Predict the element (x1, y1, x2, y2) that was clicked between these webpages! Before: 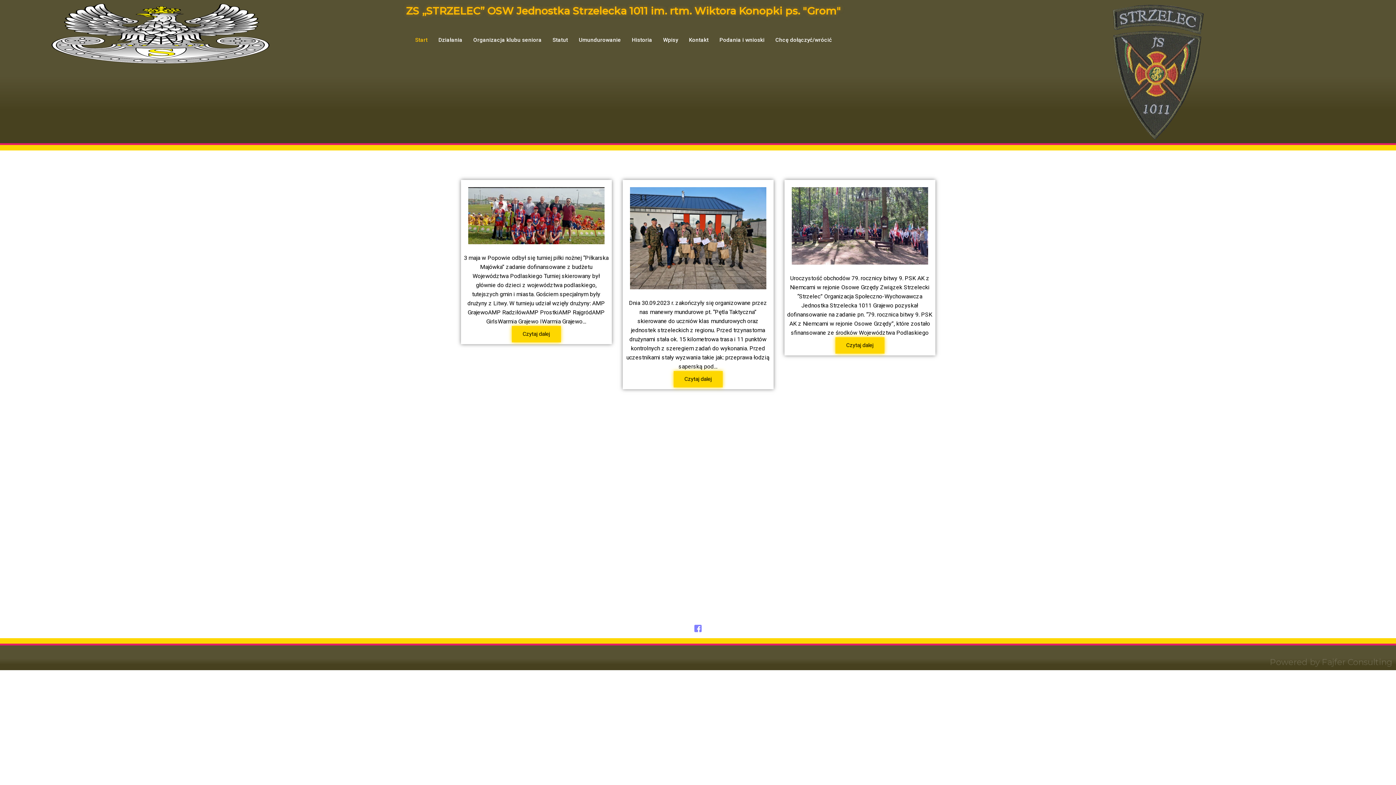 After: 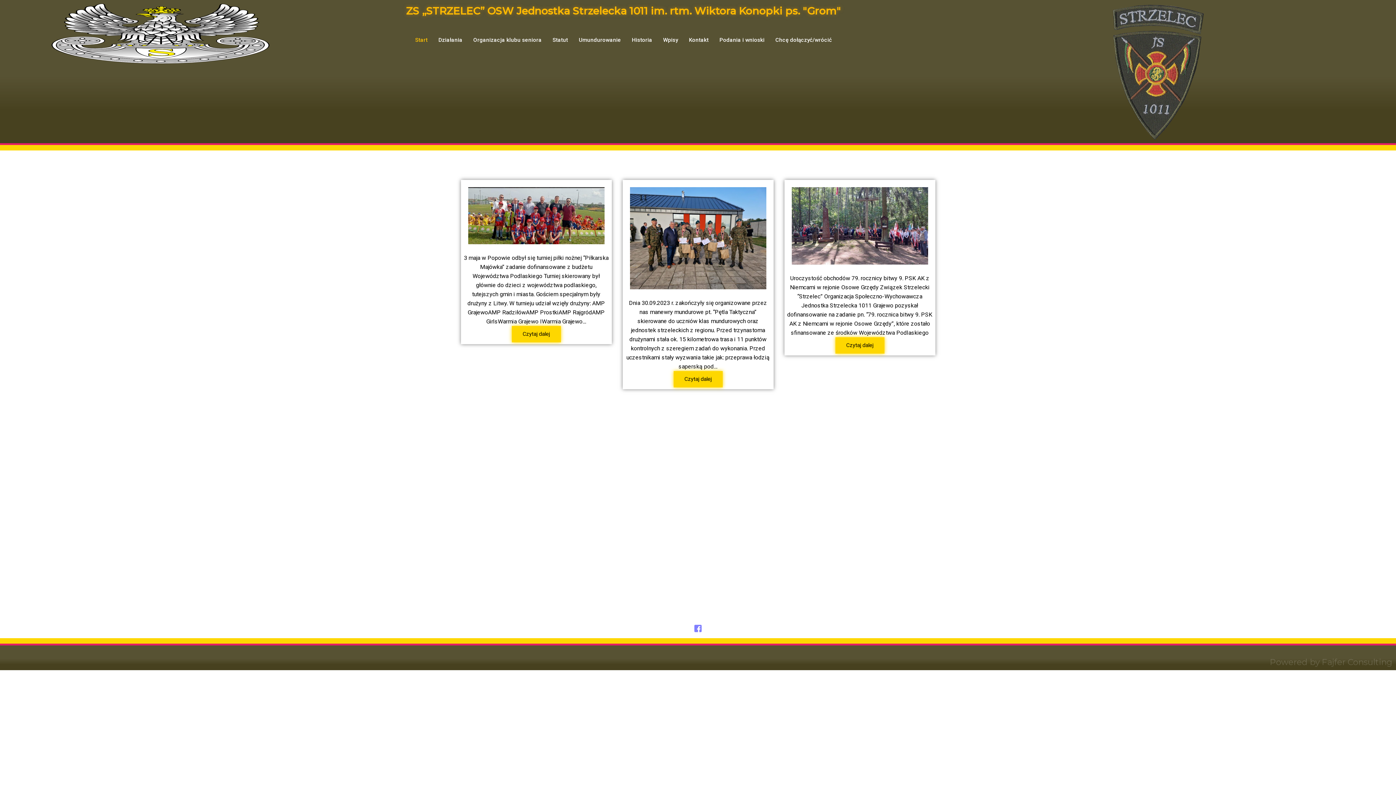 Action: label: Start bbox: (409, 25, 433, 54)